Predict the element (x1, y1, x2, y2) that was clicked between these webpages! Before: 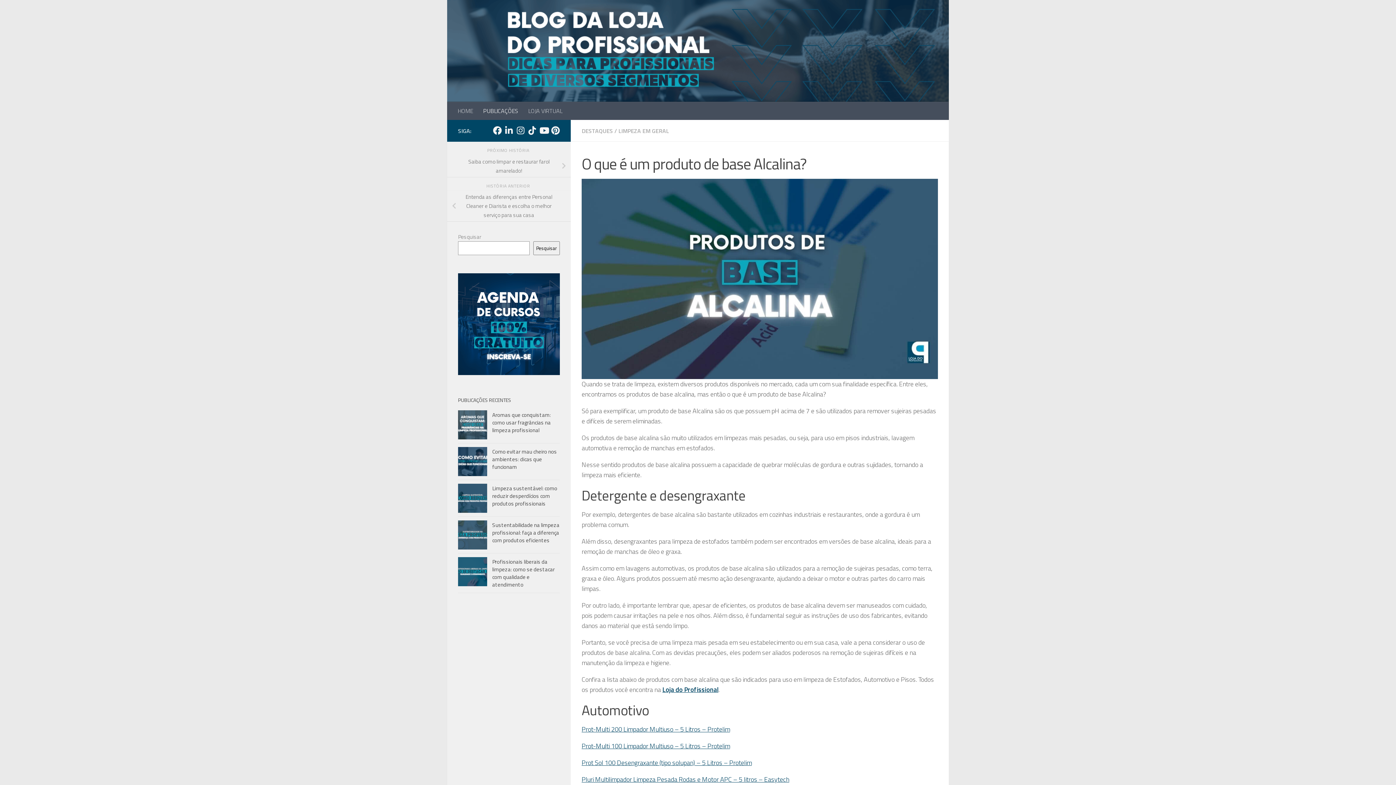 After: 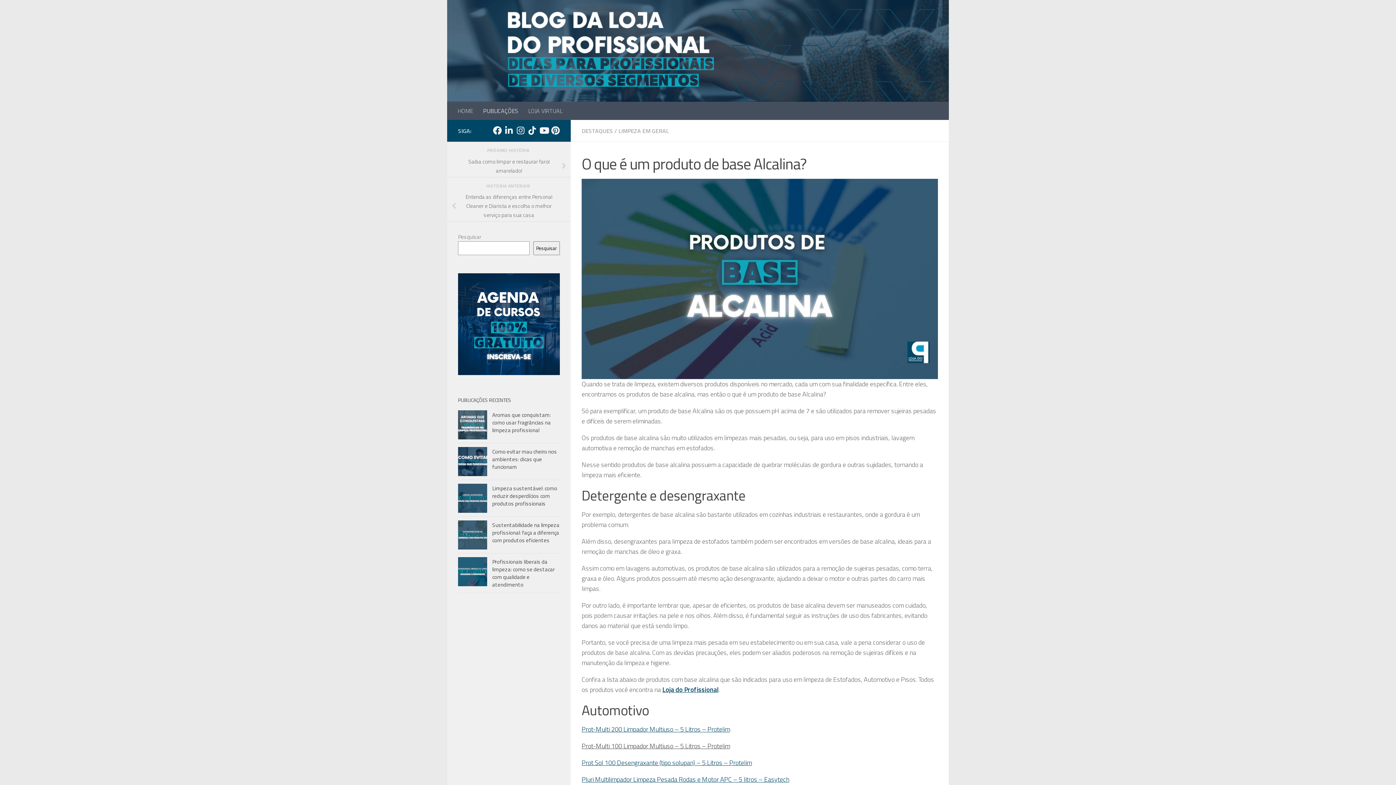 Action: label: Prot-Multi 100 Limpador Multiuso – 5 Litros – Protelim bbox: (581, 741, 730, 751)